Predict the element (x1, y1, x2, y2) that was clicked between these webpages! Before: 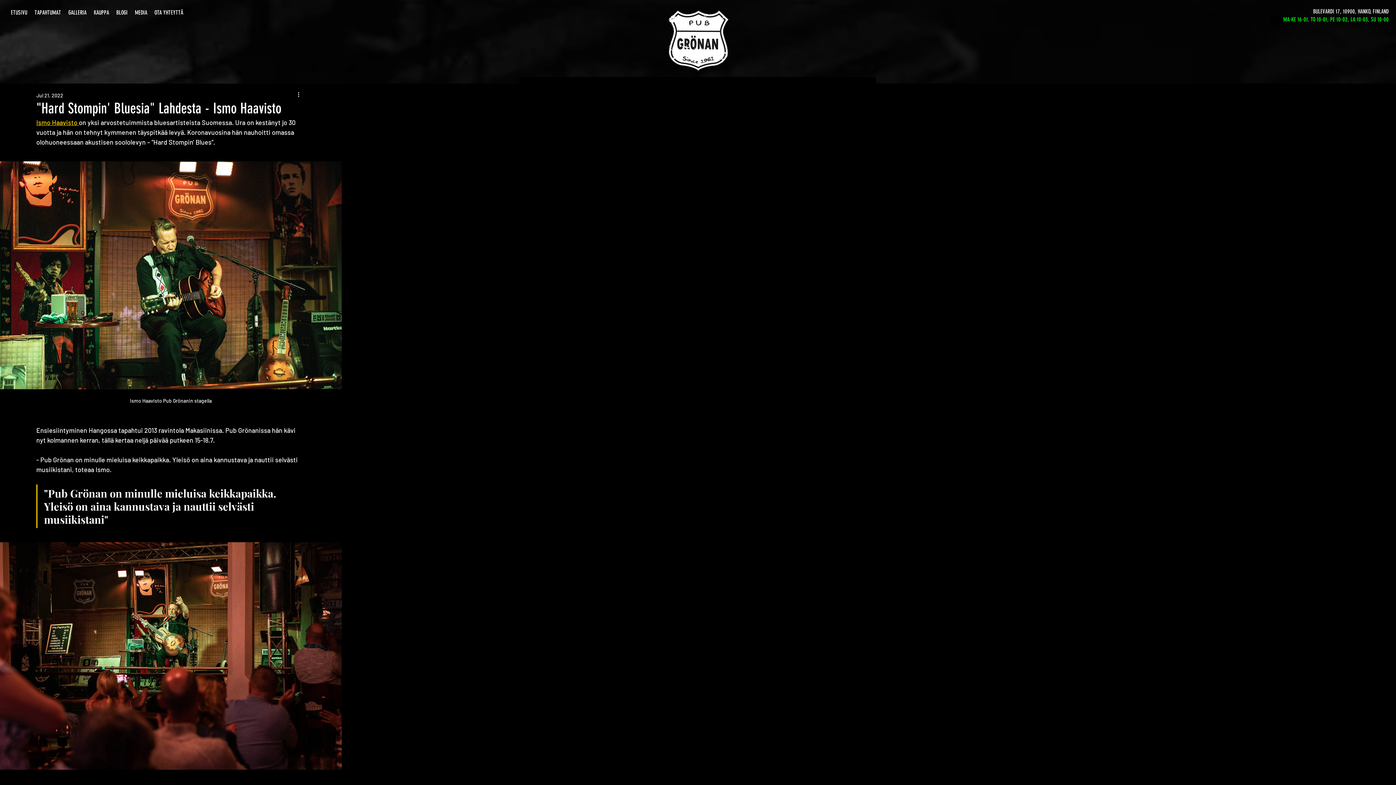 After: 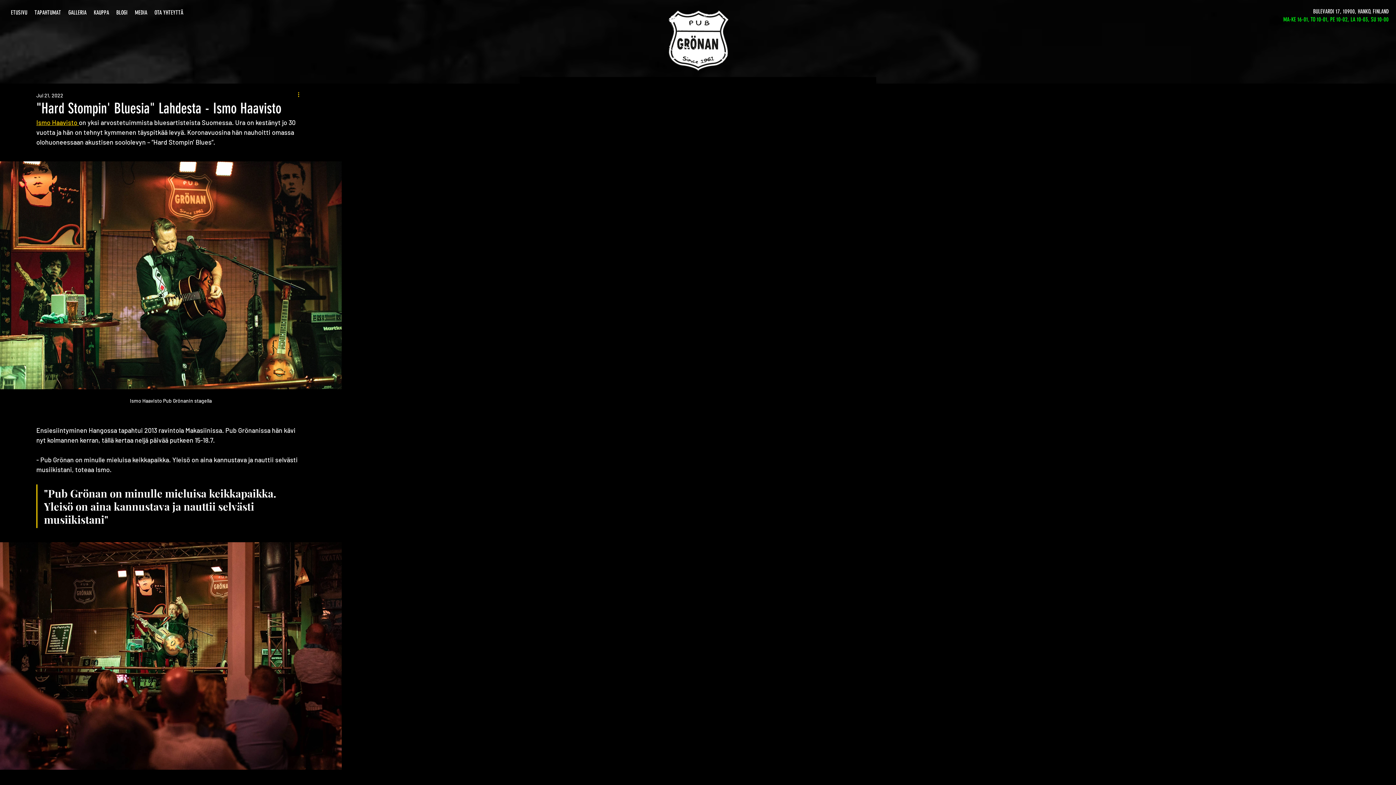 Action: label: More actions bbox: (296, 90, 305, 99)